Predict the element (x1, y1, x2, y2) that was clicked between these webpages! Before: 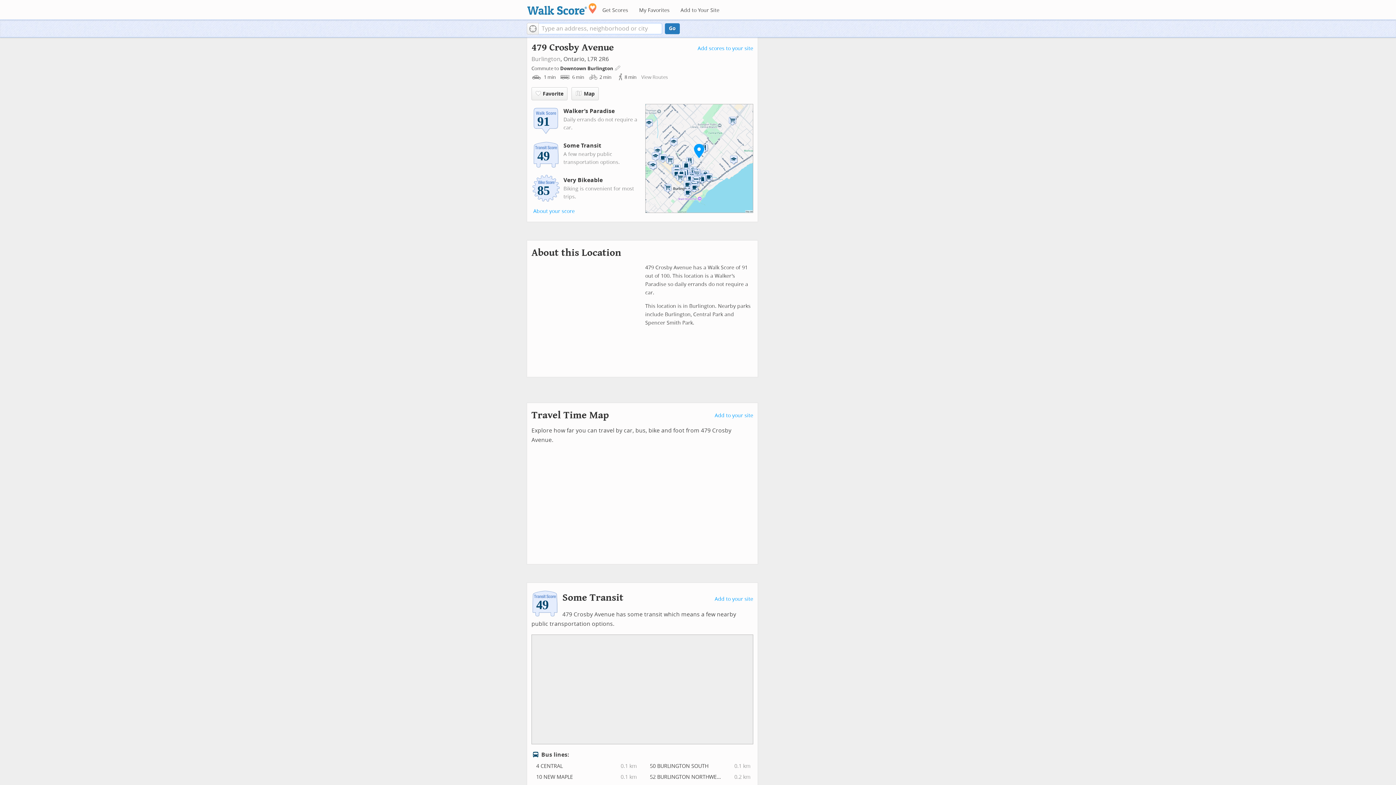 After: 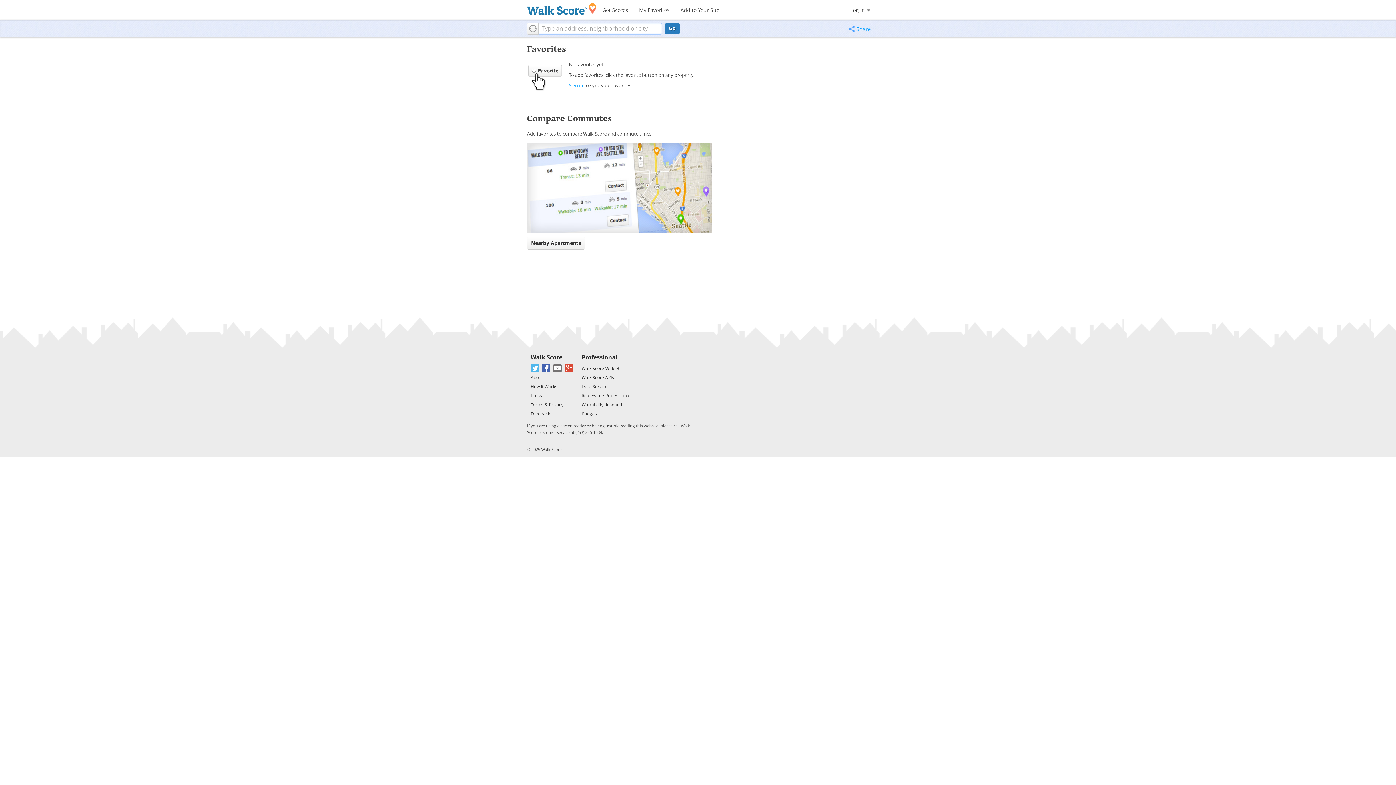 Action: label: Downtown Burlington  bbox: (560, 65, 614, 71)